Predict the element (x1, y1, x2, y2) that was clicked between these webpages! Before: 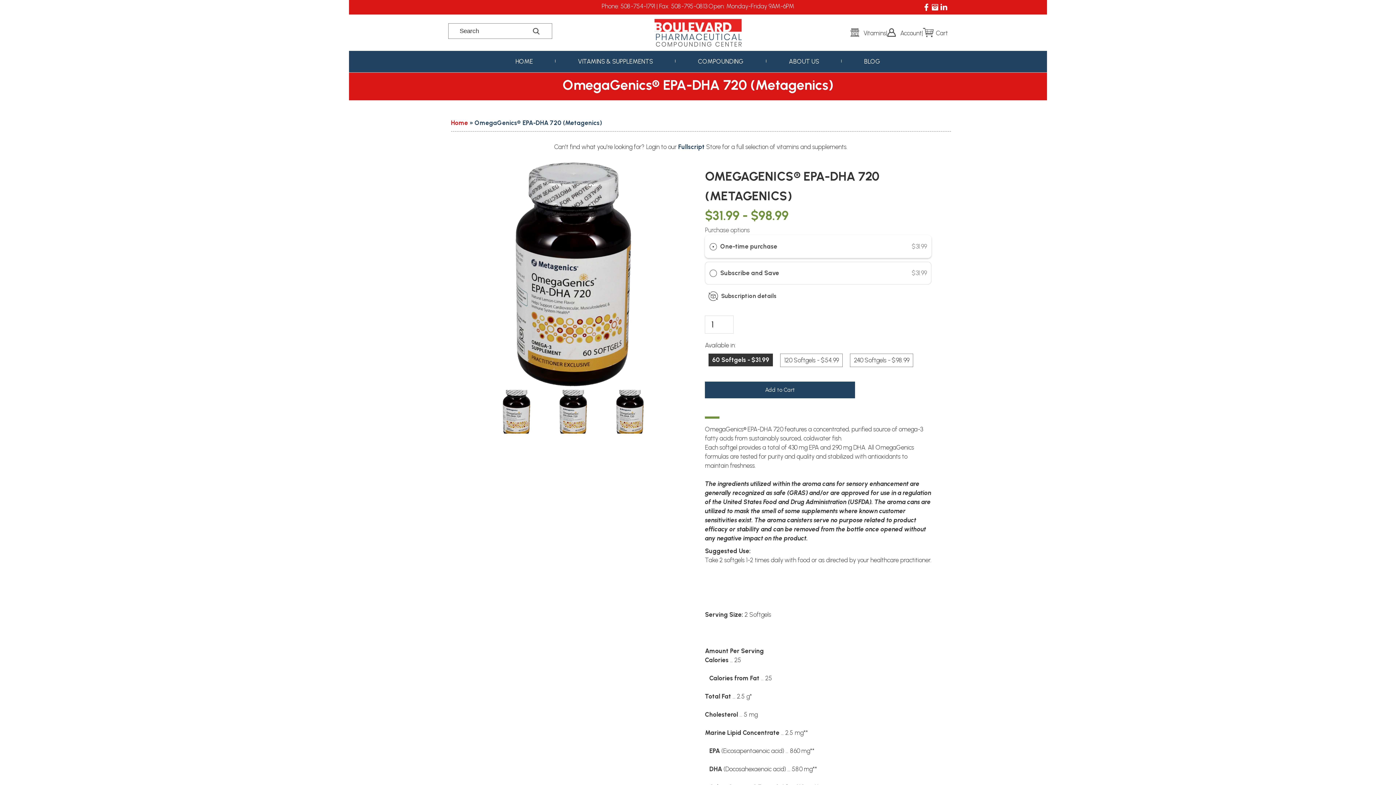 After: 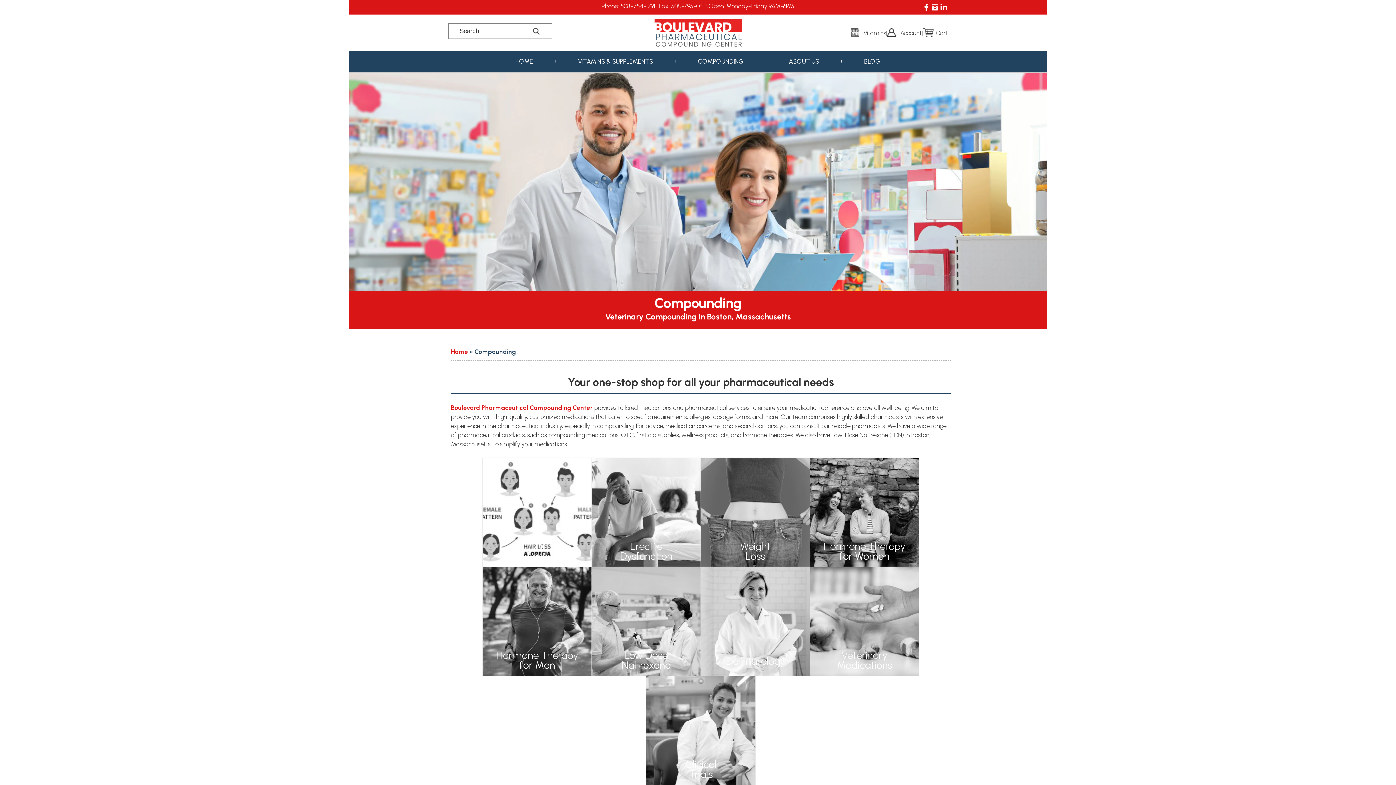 Action: label: COMPOUNDING bbox: (676, 57, 765, 66)